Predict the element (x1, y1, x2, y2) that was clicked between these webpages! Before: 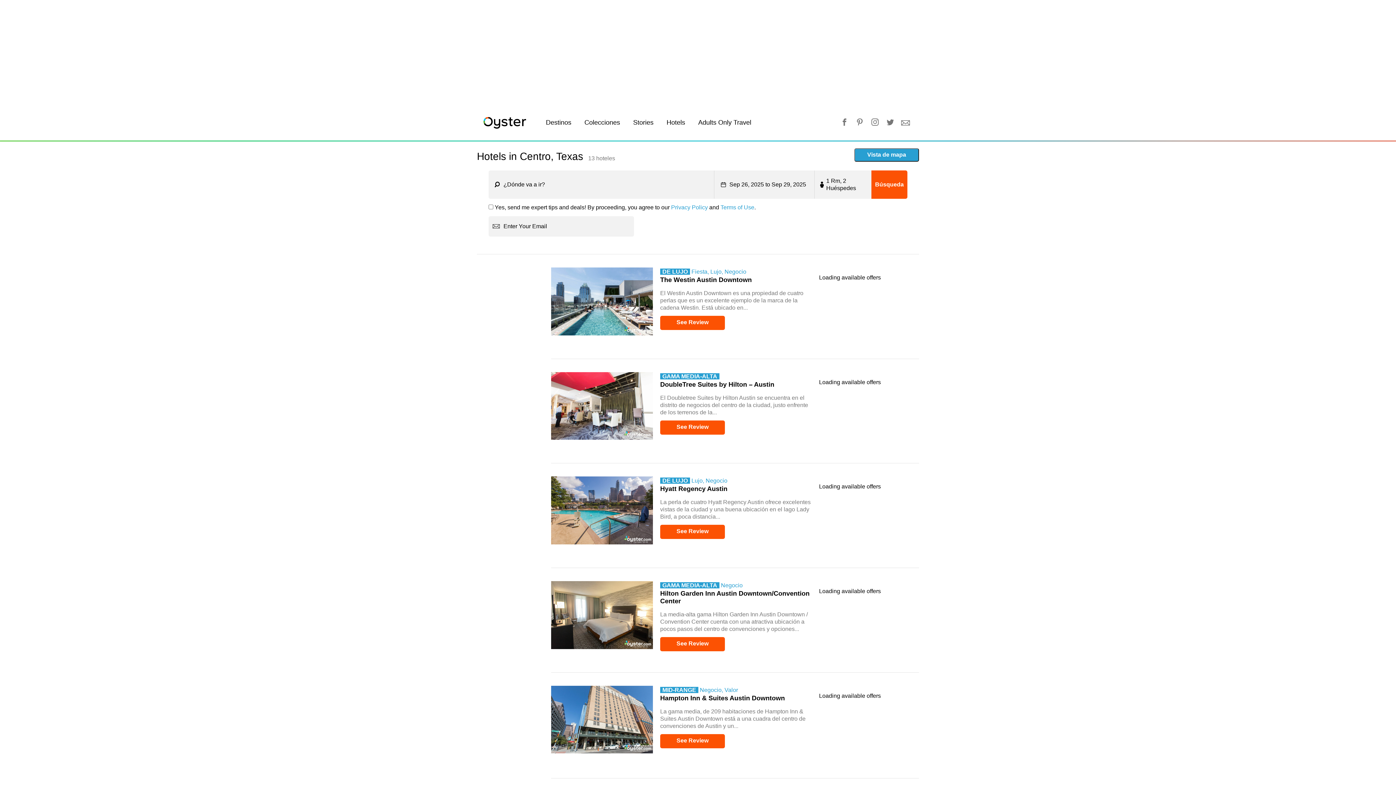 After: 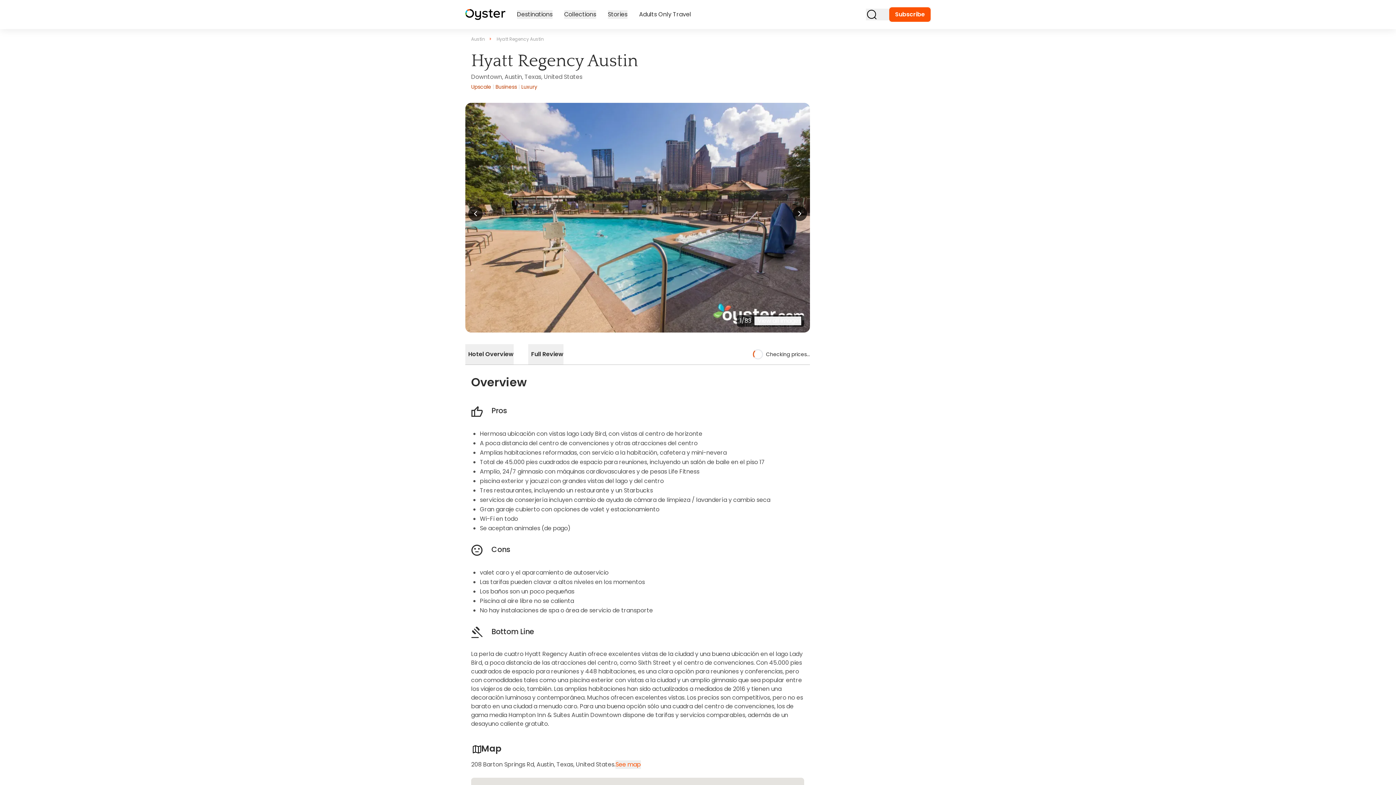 Action: bbox: (660, 477, 690, 484) label: DE LUJO